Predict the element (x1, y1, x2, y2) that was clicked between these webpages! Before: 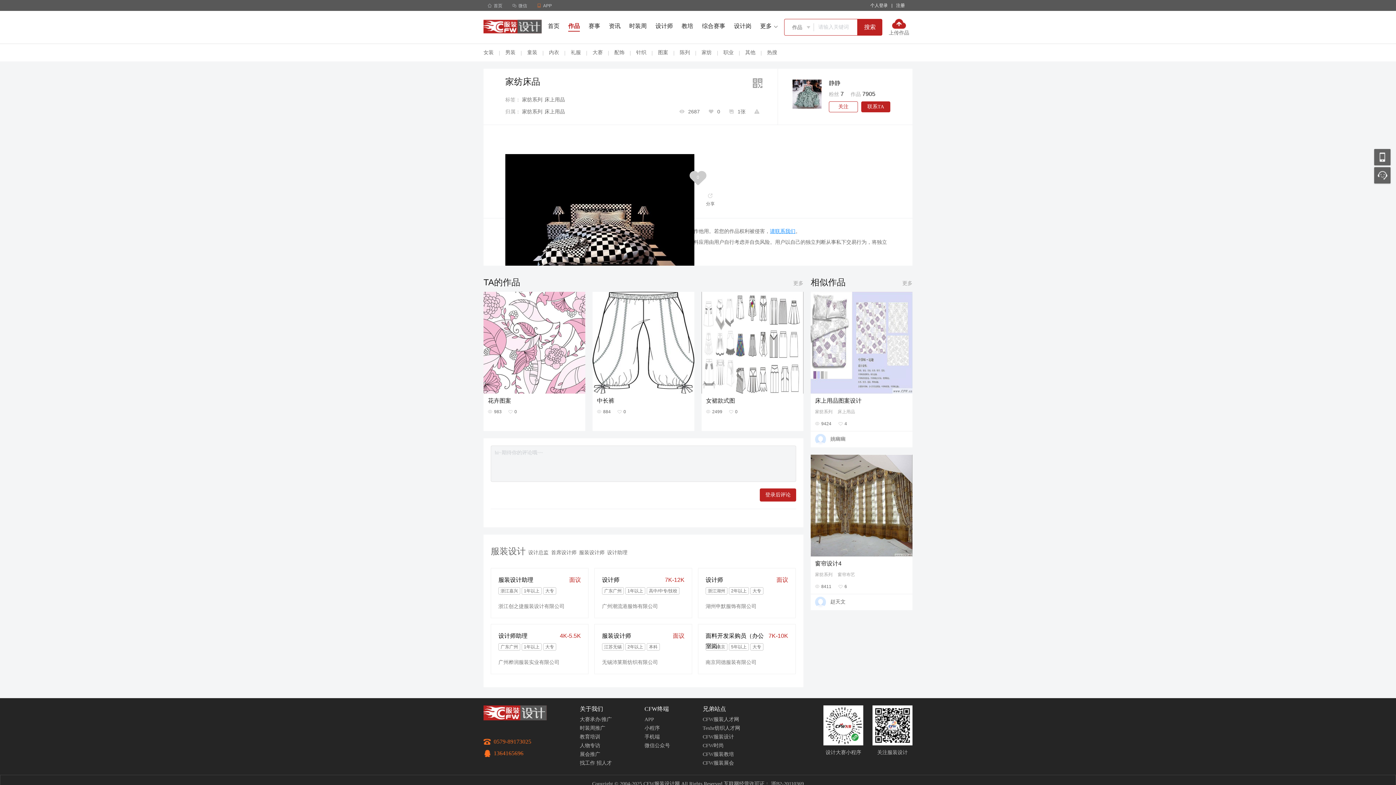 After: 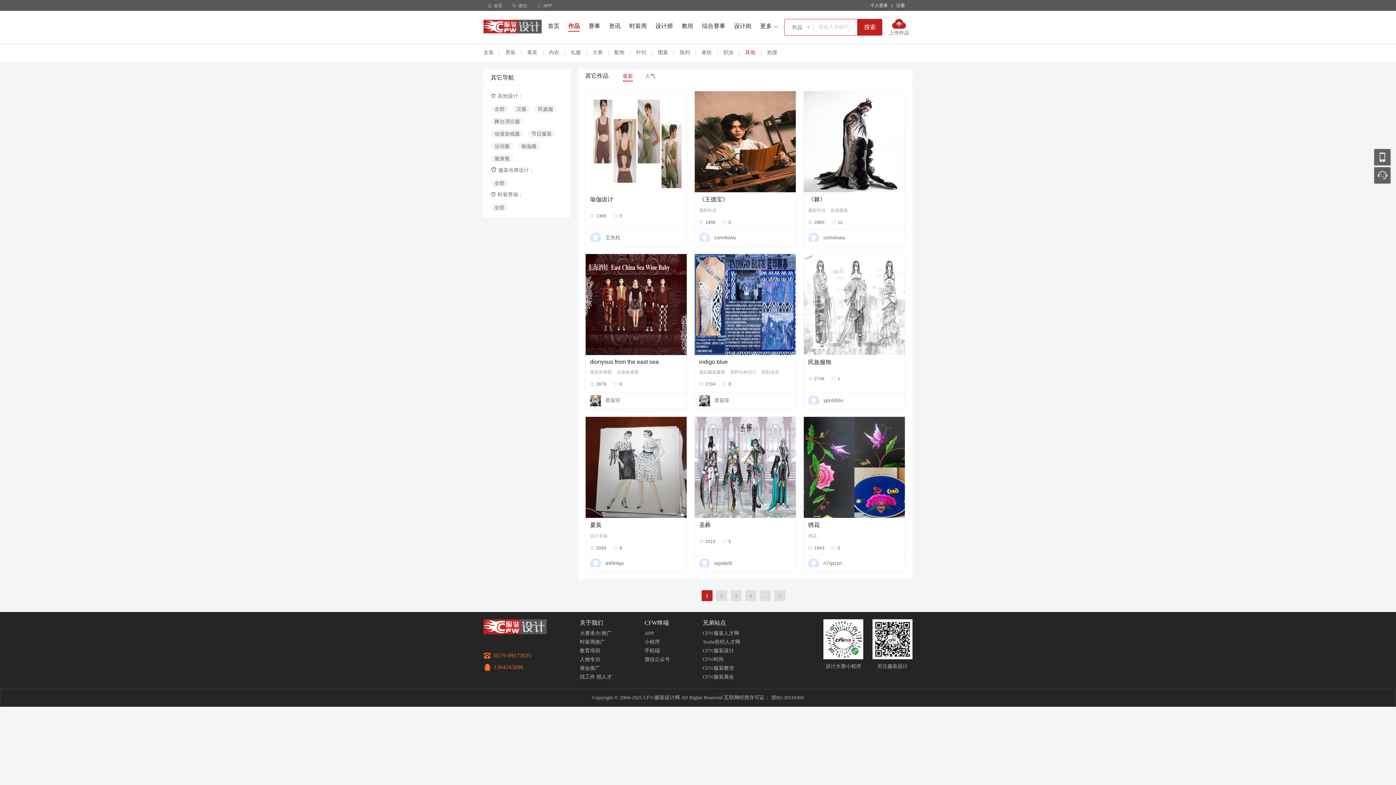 Action: bbox: (745, 49, 755, 56) label: 其他